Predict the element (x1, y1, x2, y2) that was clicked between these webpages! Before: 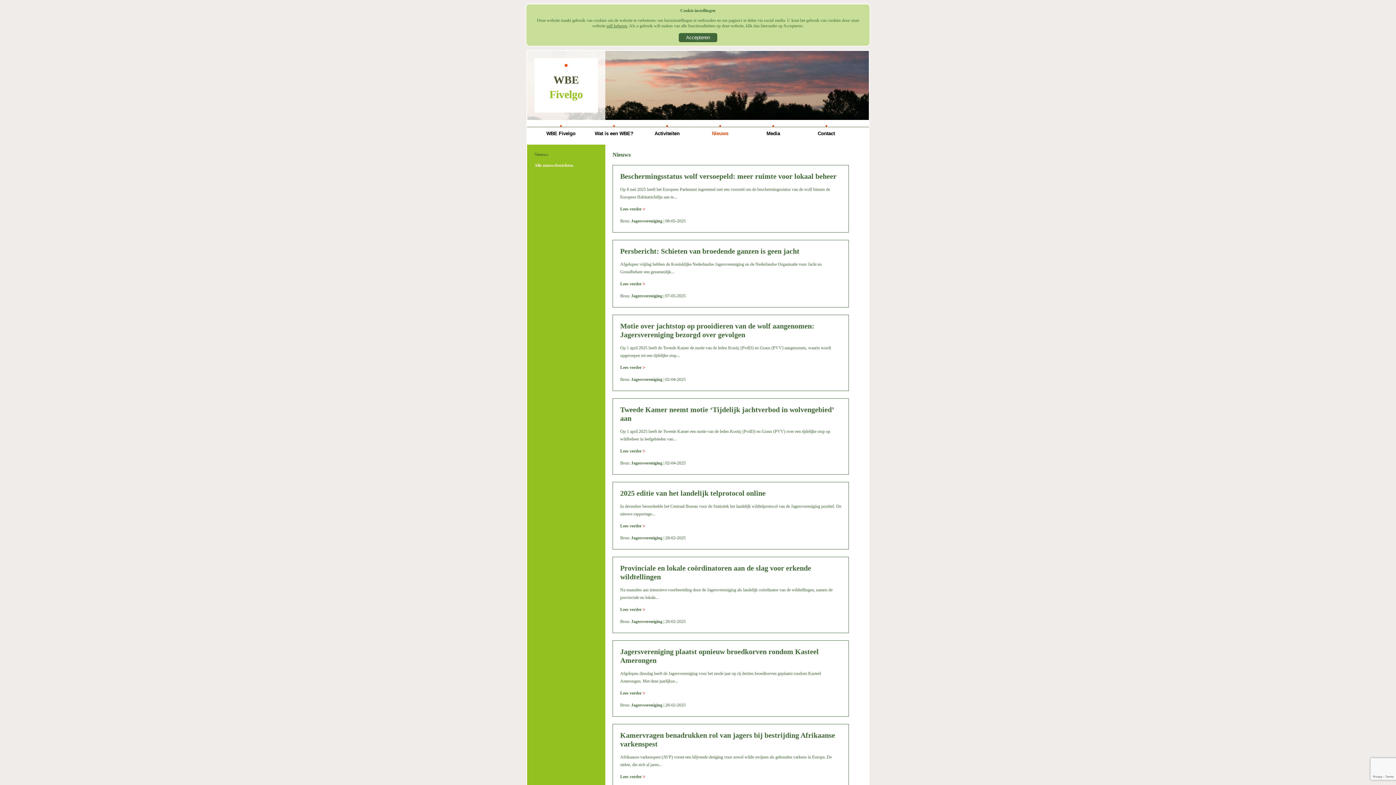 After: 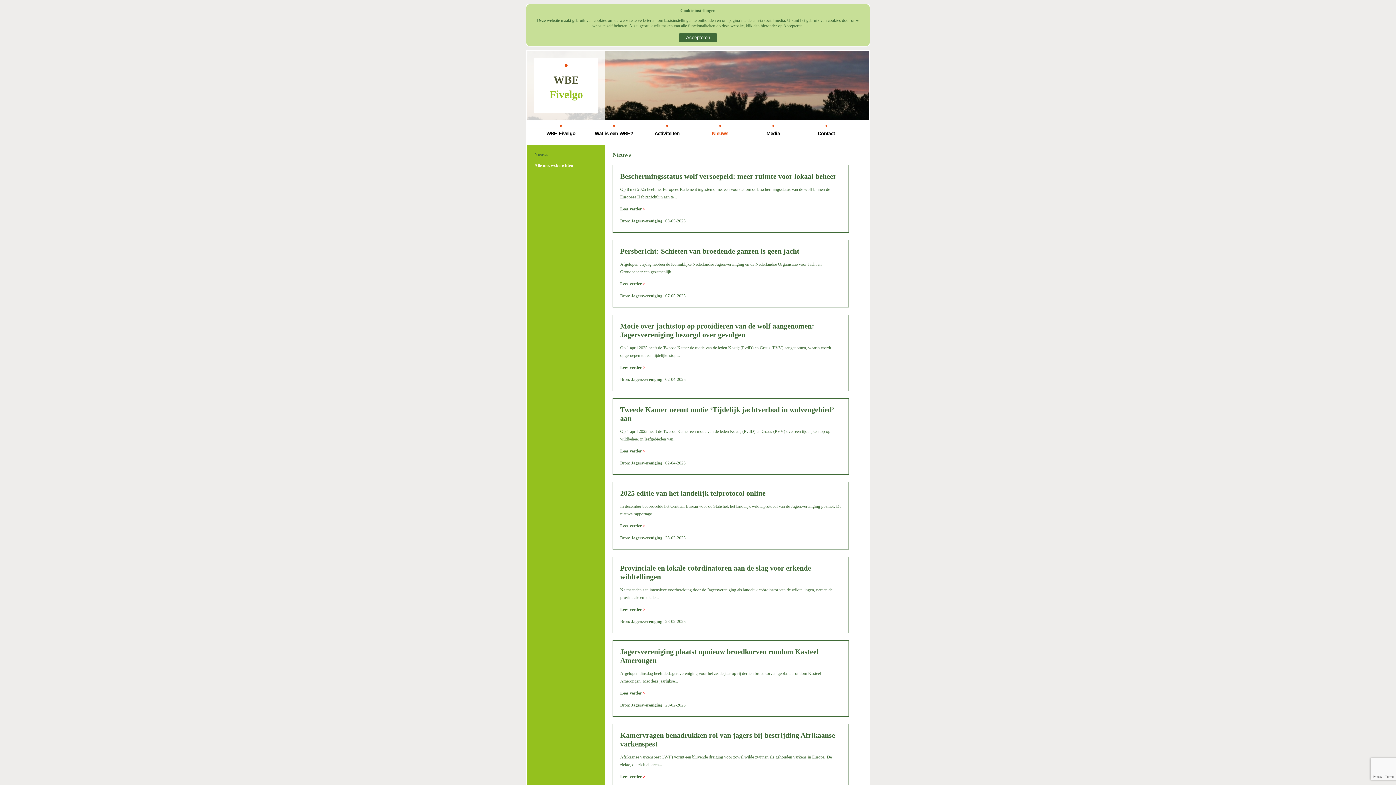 Action: bbox: (694, 130, 745, 137) label: Nieuws